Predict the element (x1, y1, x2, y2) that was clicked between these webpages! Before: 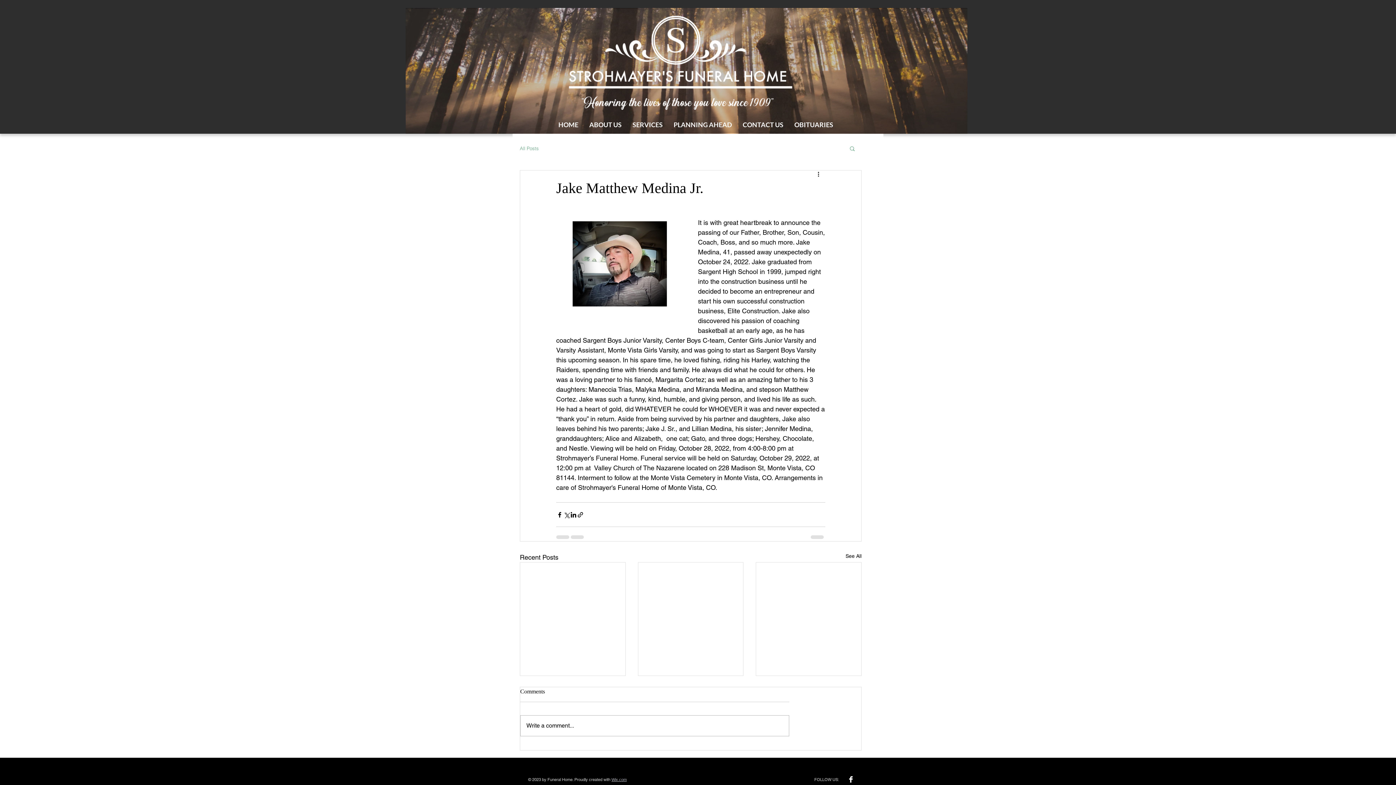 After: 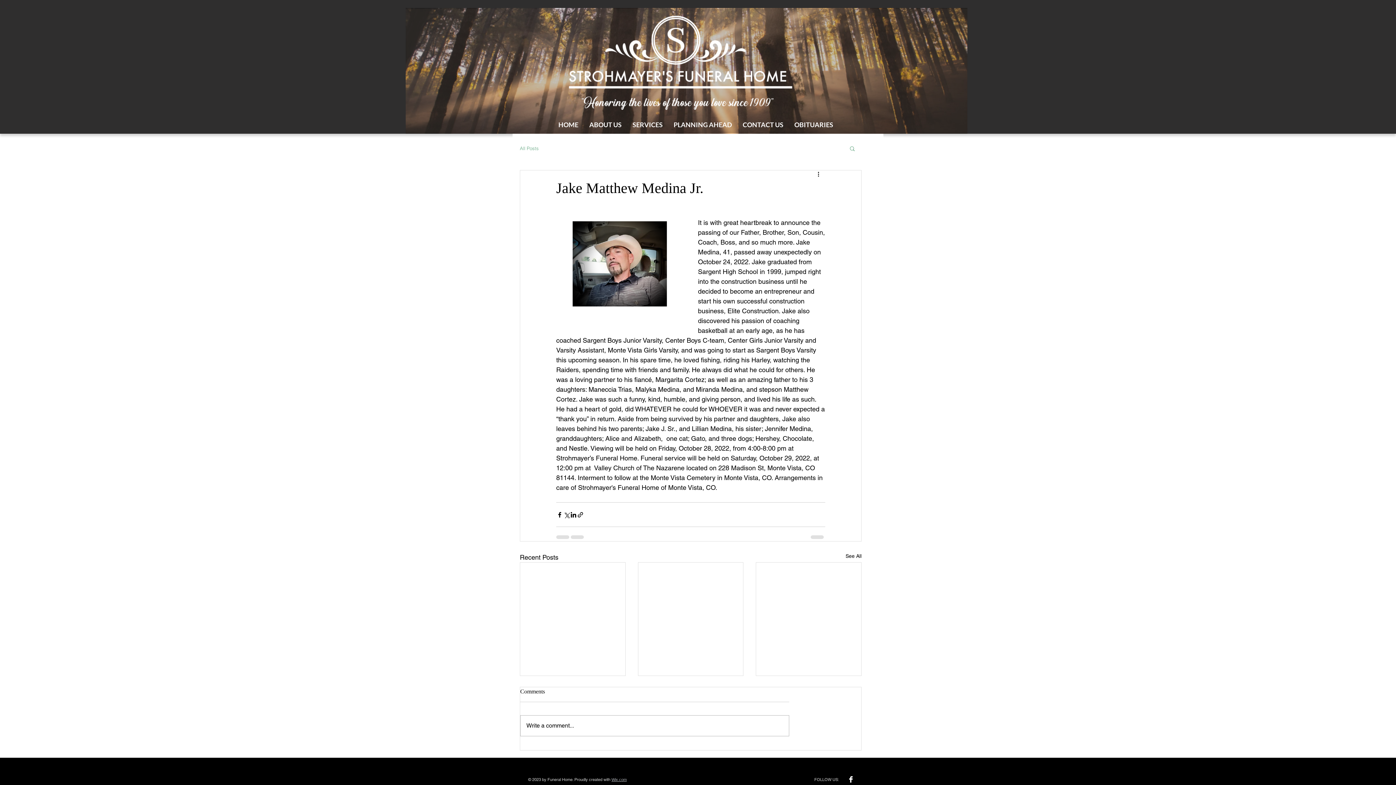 Action: label: Wix.com bbox: (611, 777, 626, 782)